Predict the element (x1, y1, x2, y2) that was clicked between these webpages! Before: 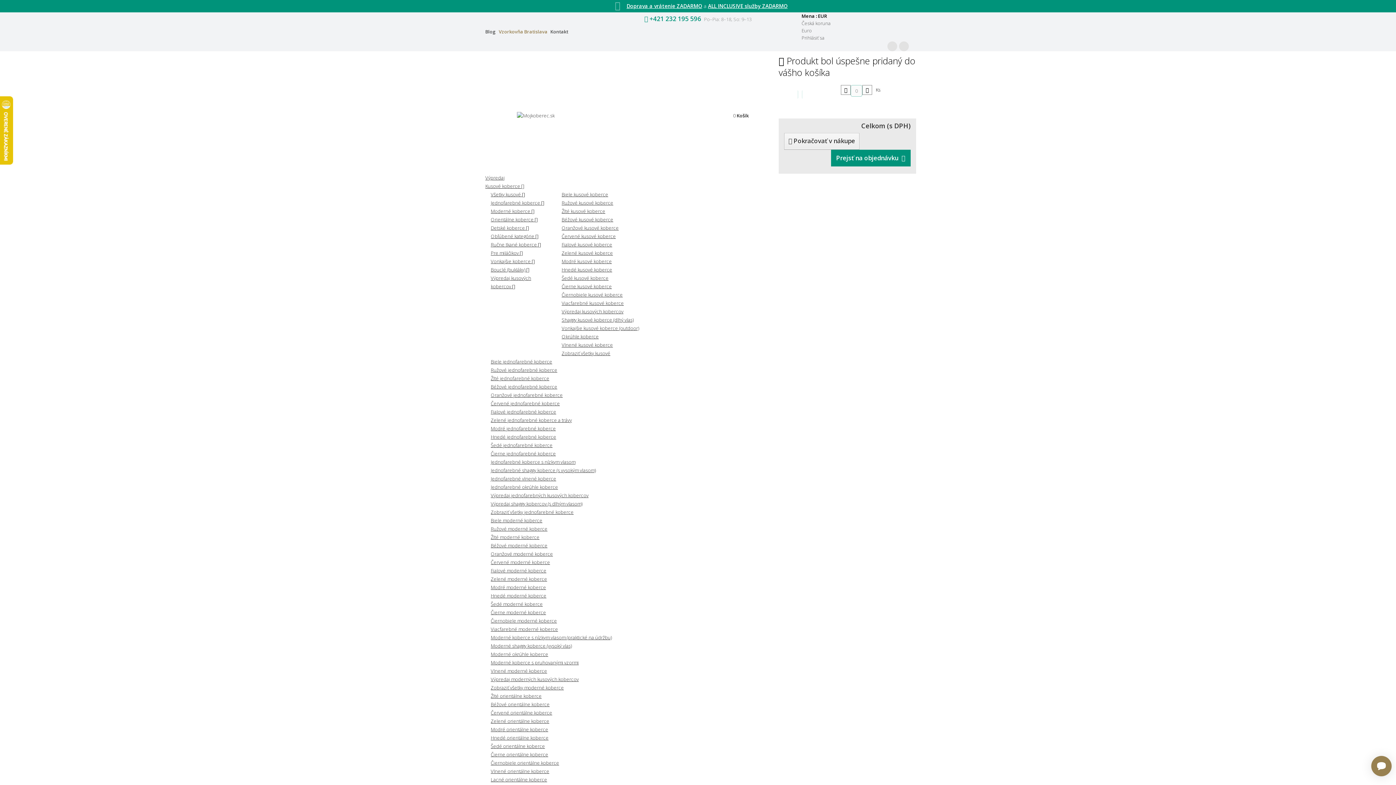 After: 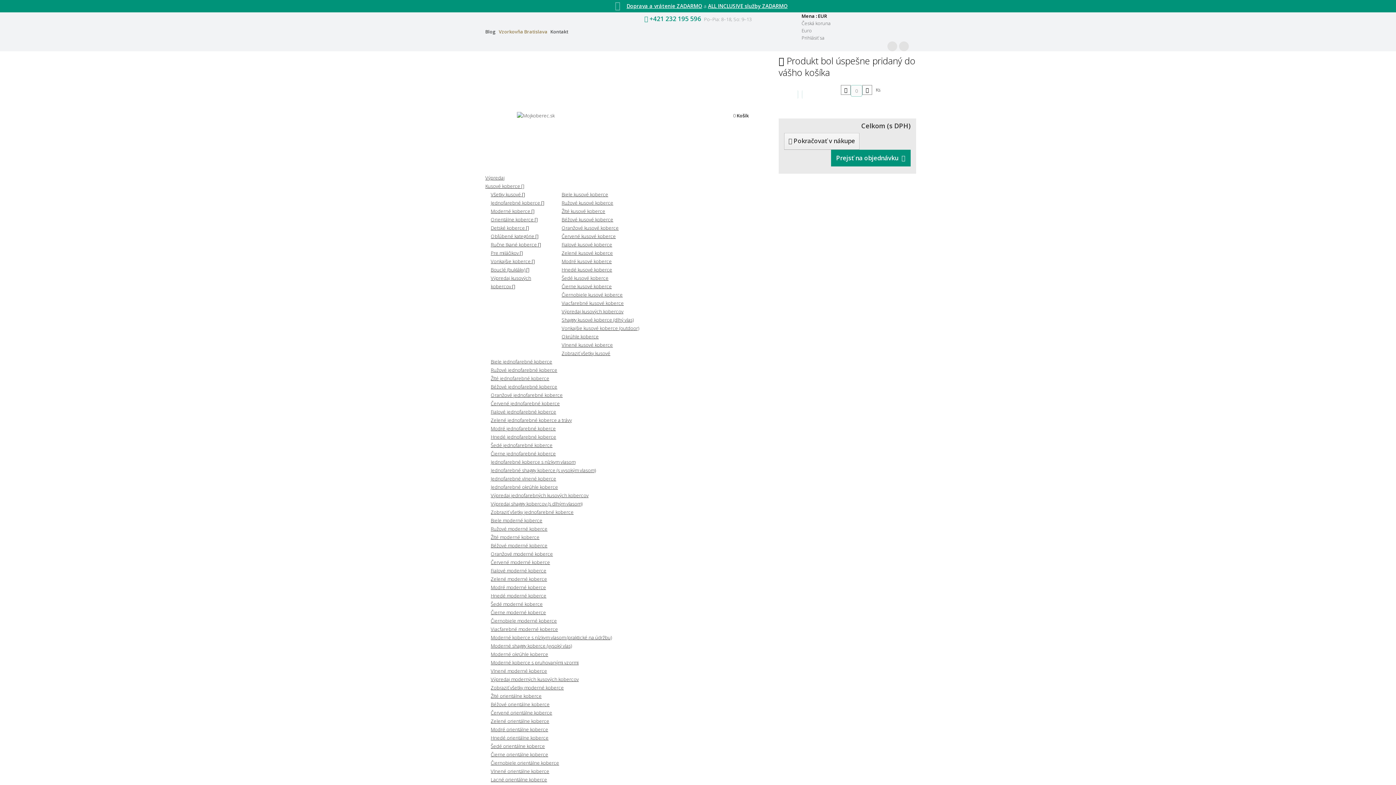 Action: bbox: (561, 300, 624, 306) label: Viacfarebné kusové koberce